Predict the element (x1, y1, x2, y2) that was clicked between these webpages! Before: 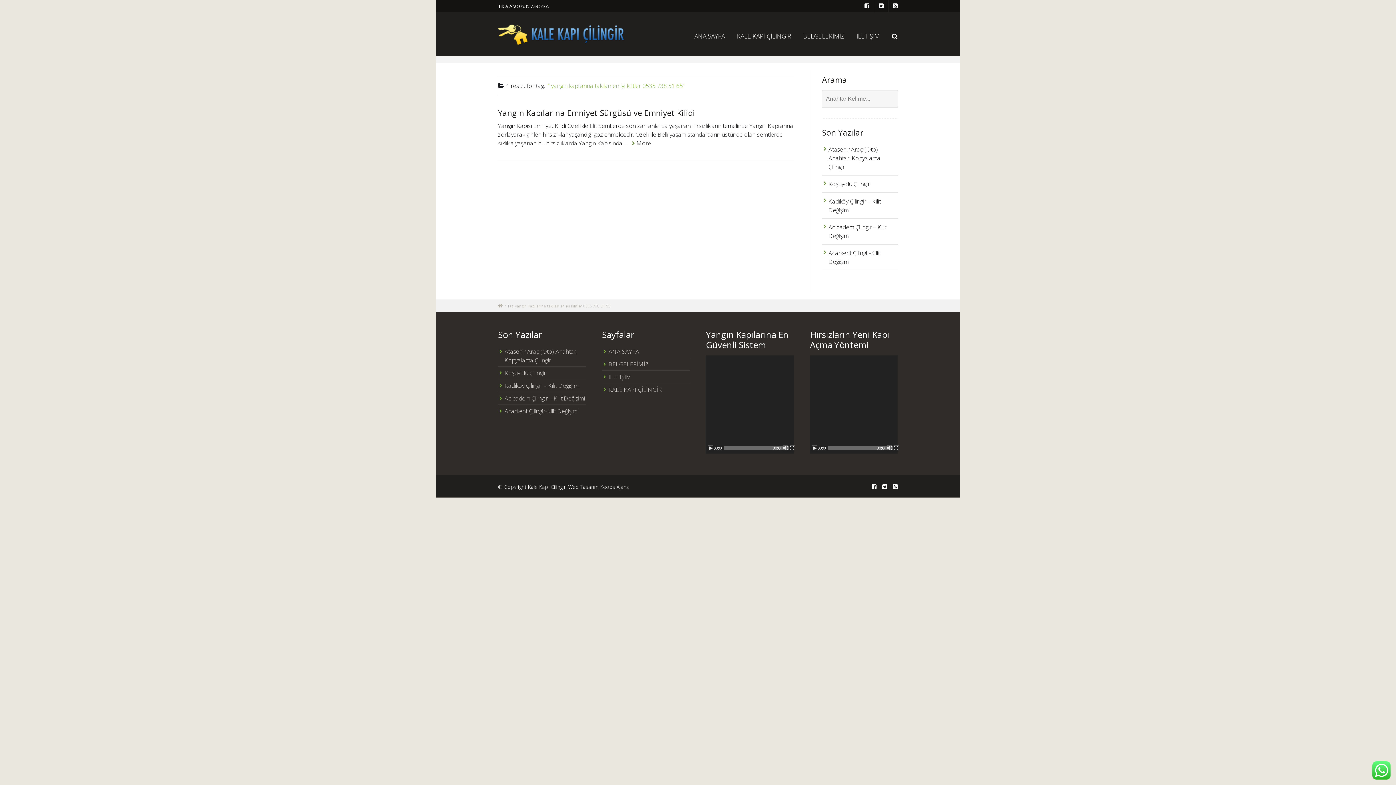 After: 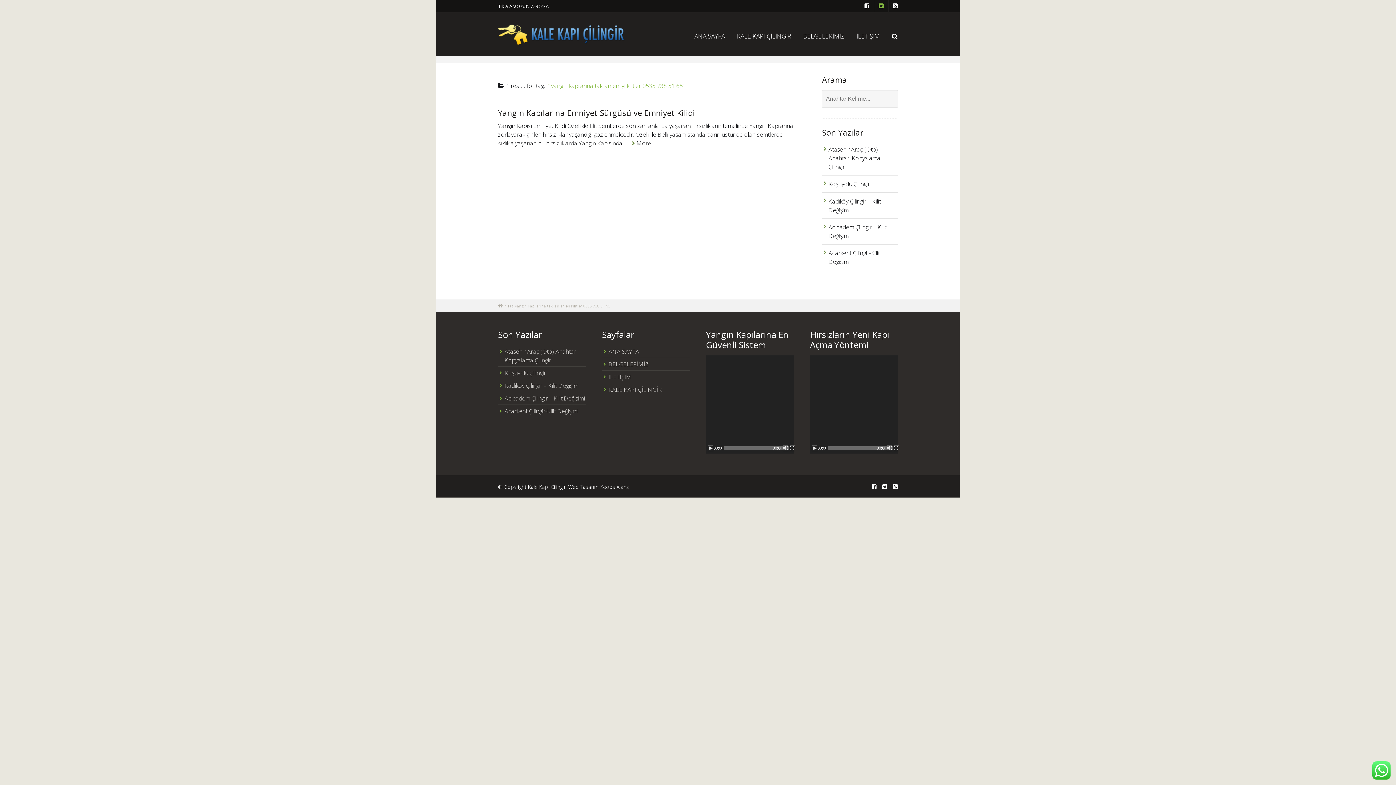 Action: bbox: (878, 2, 884, 9)